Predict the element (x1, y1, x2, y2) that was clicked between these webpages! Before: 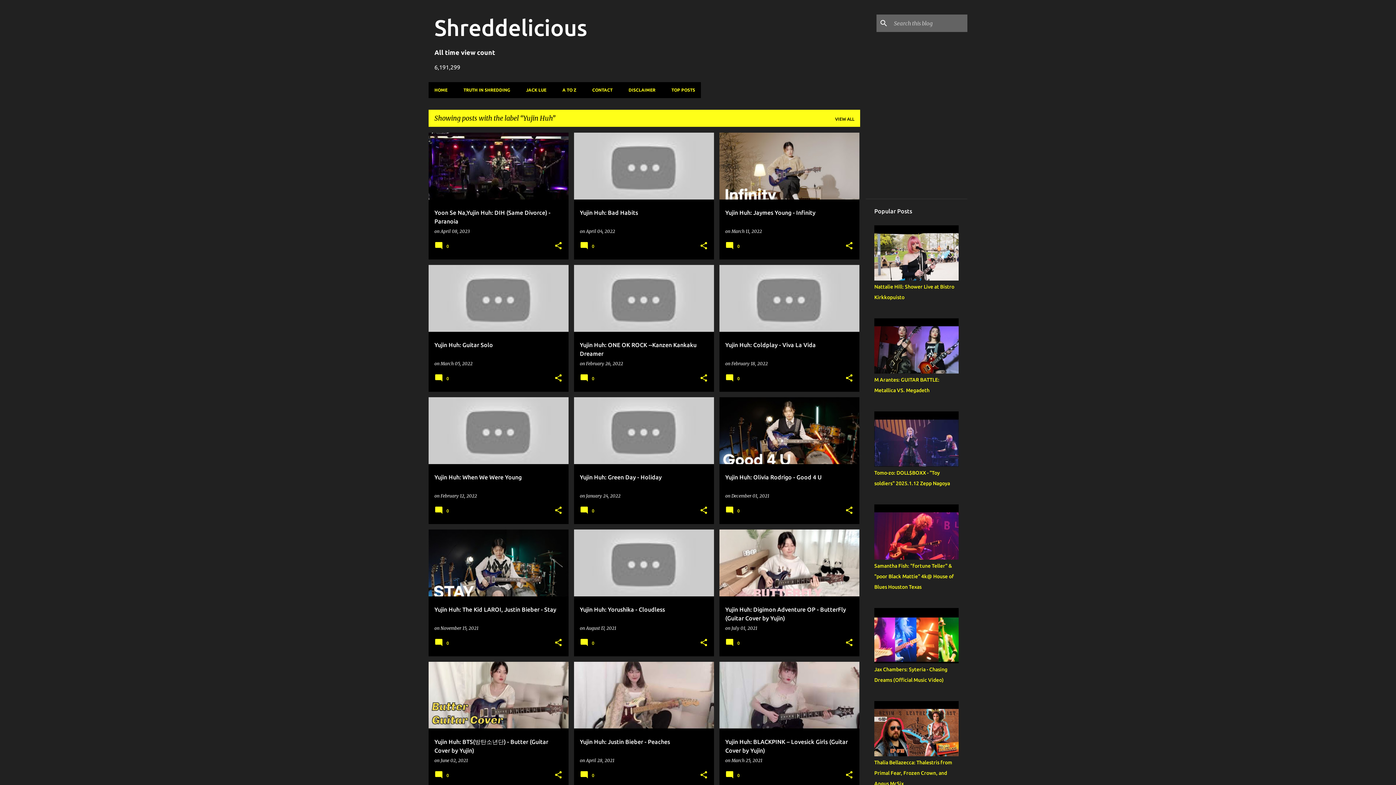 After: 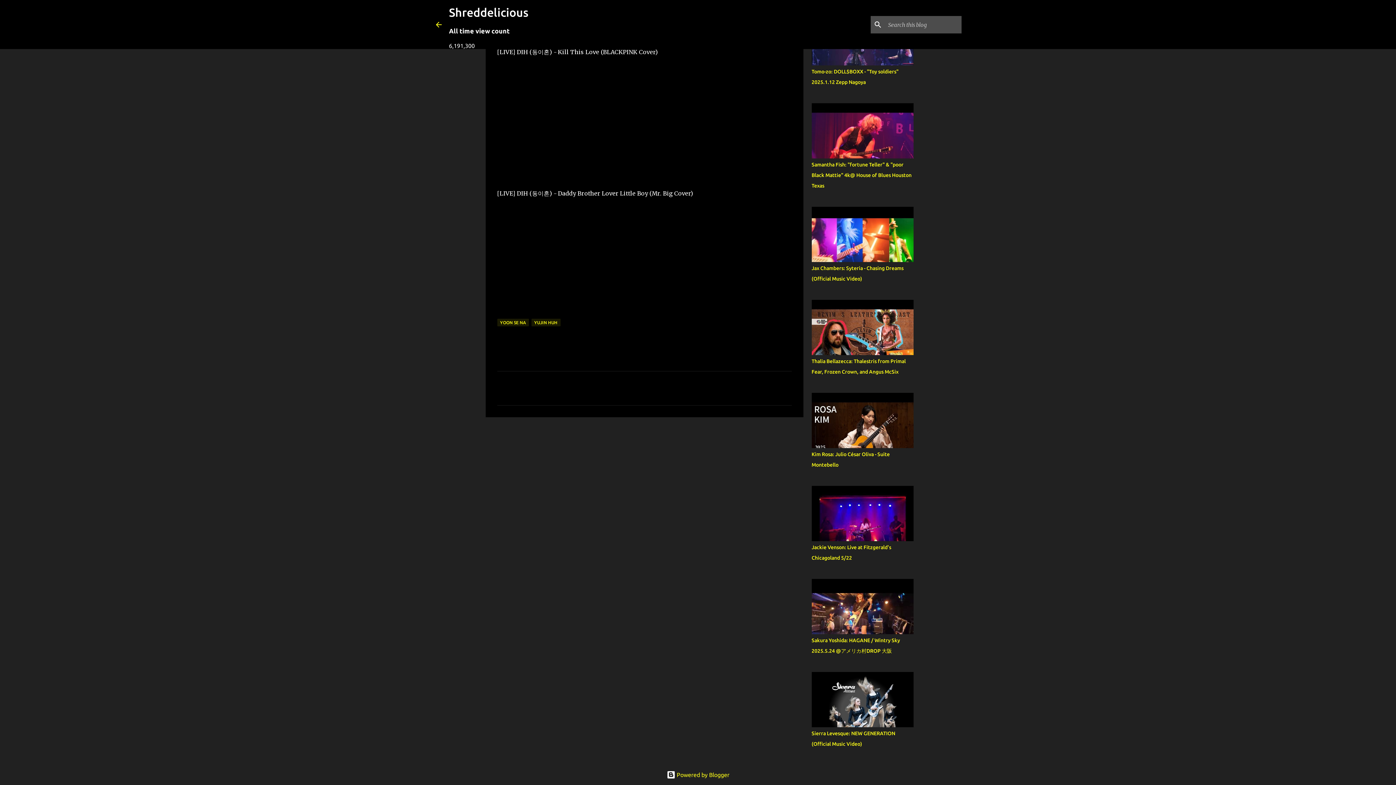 Action: label:  0 bbox: (434, 245, 451, 251)